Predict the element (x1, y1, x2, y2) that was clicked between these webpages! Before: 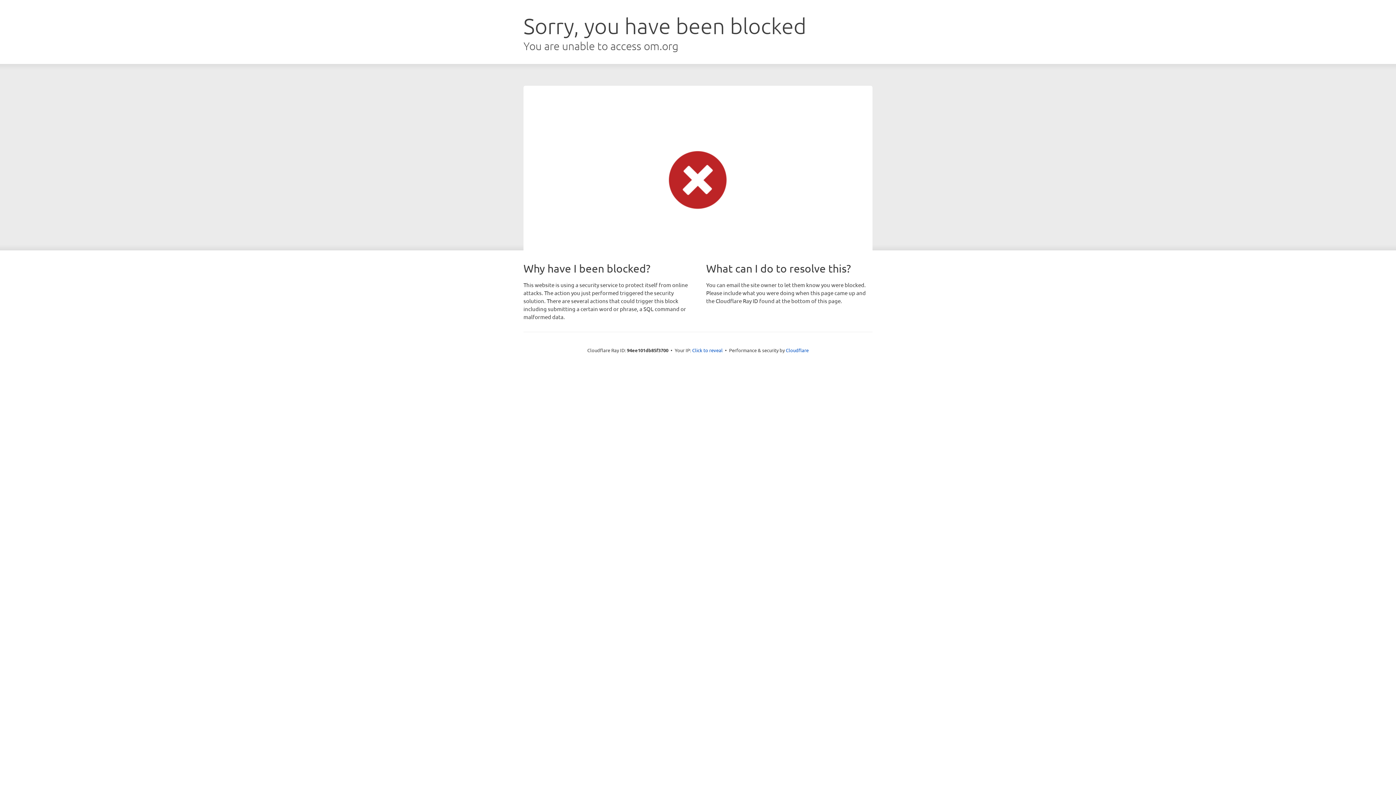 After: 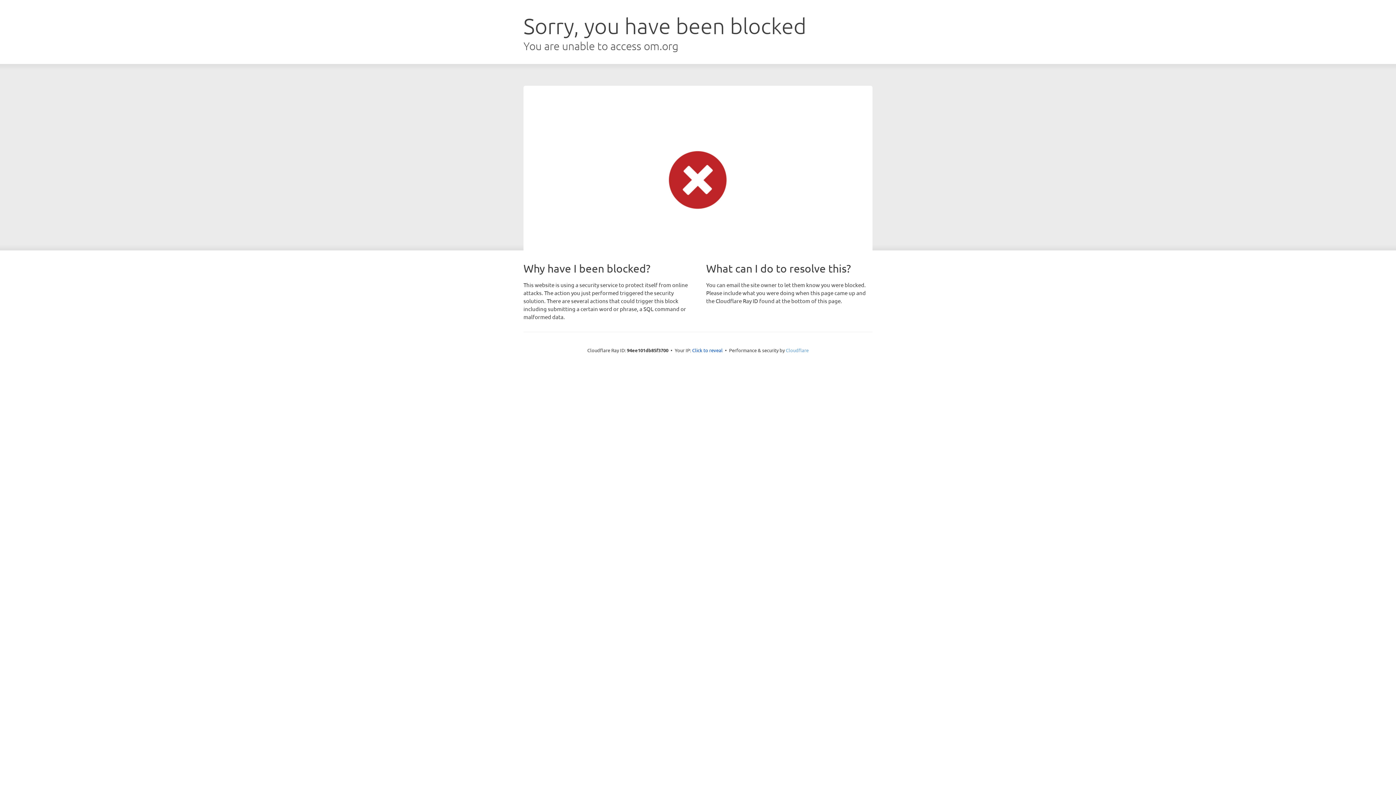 Action: label: Cloudflare bbox: (786, 347, 808, 353)